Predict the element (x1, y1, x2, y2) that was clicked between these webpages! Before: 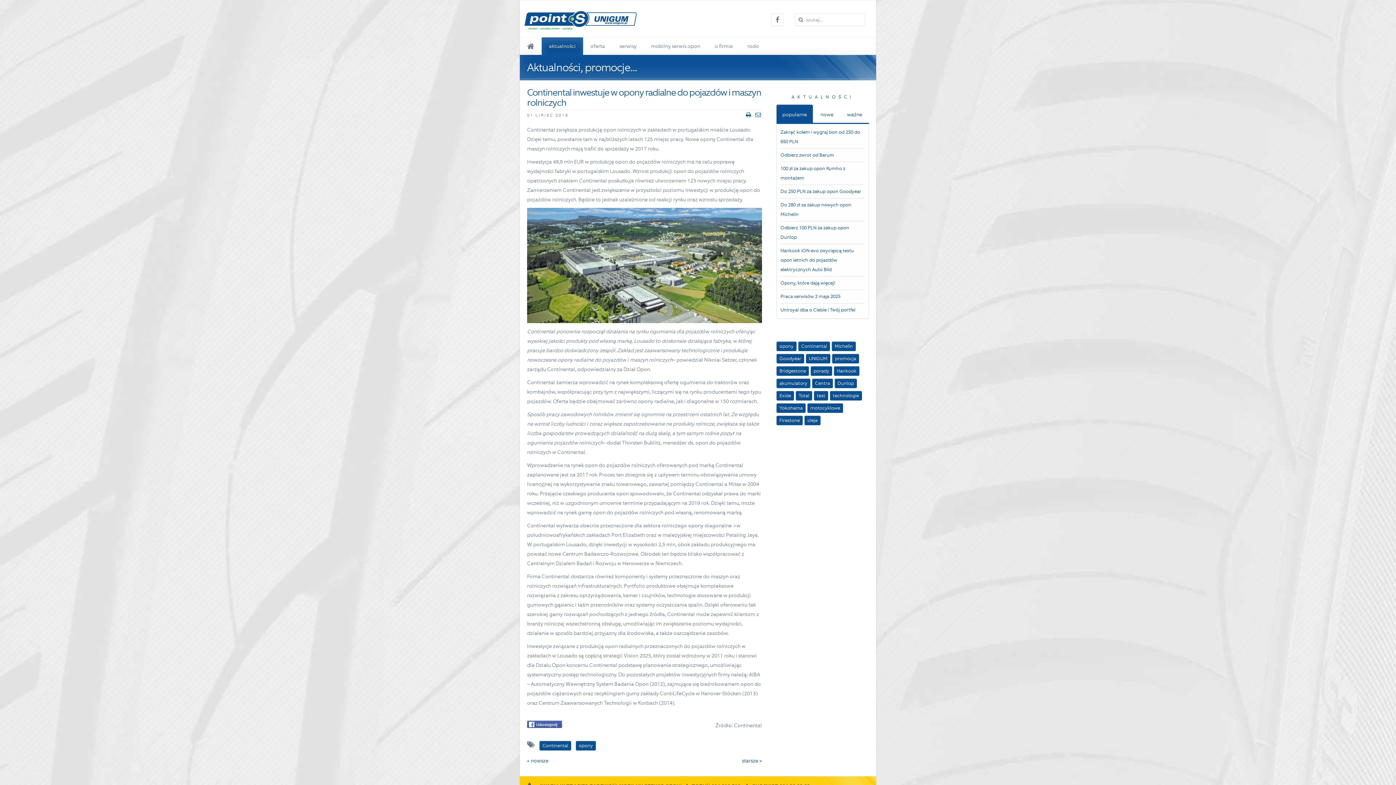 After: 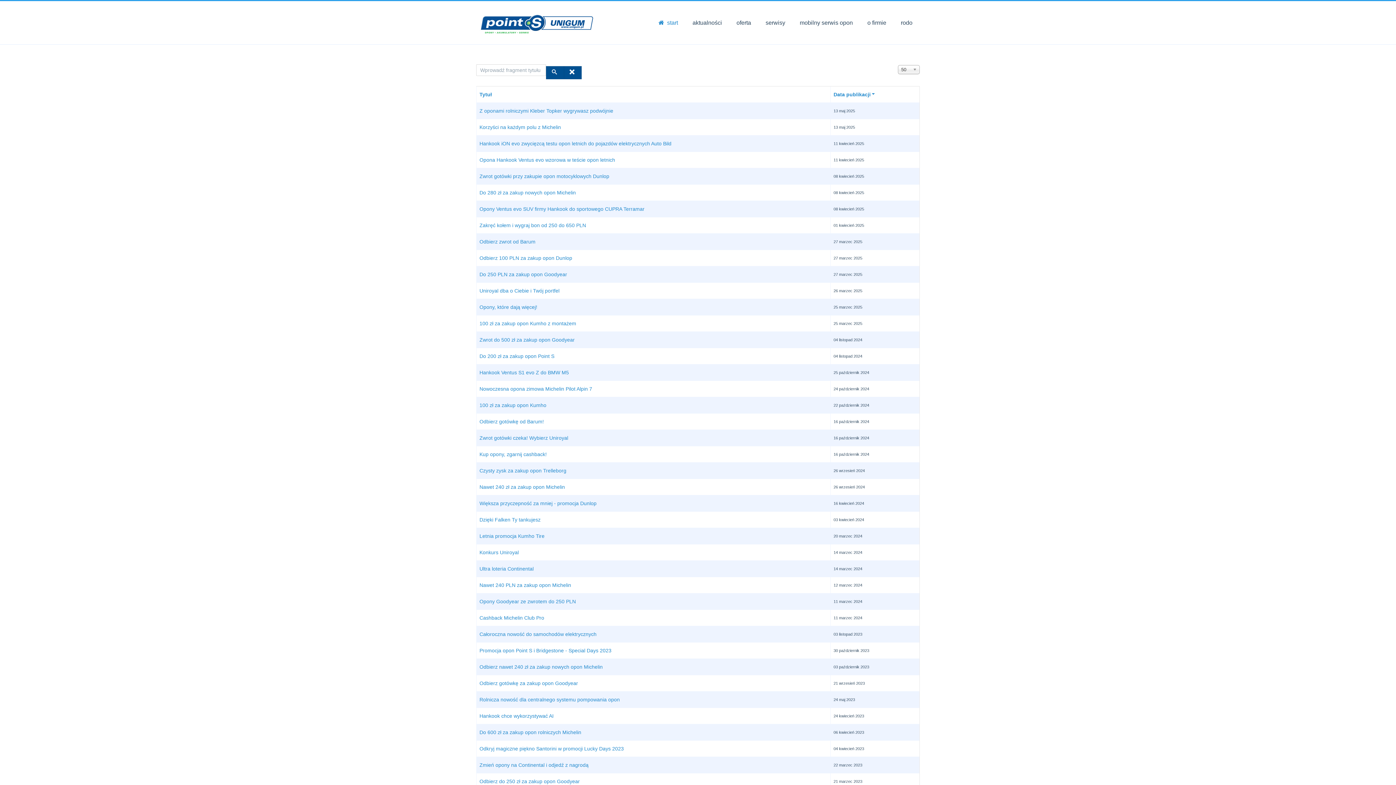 Action: bbox: (776, 341, 796, 351) label: opony